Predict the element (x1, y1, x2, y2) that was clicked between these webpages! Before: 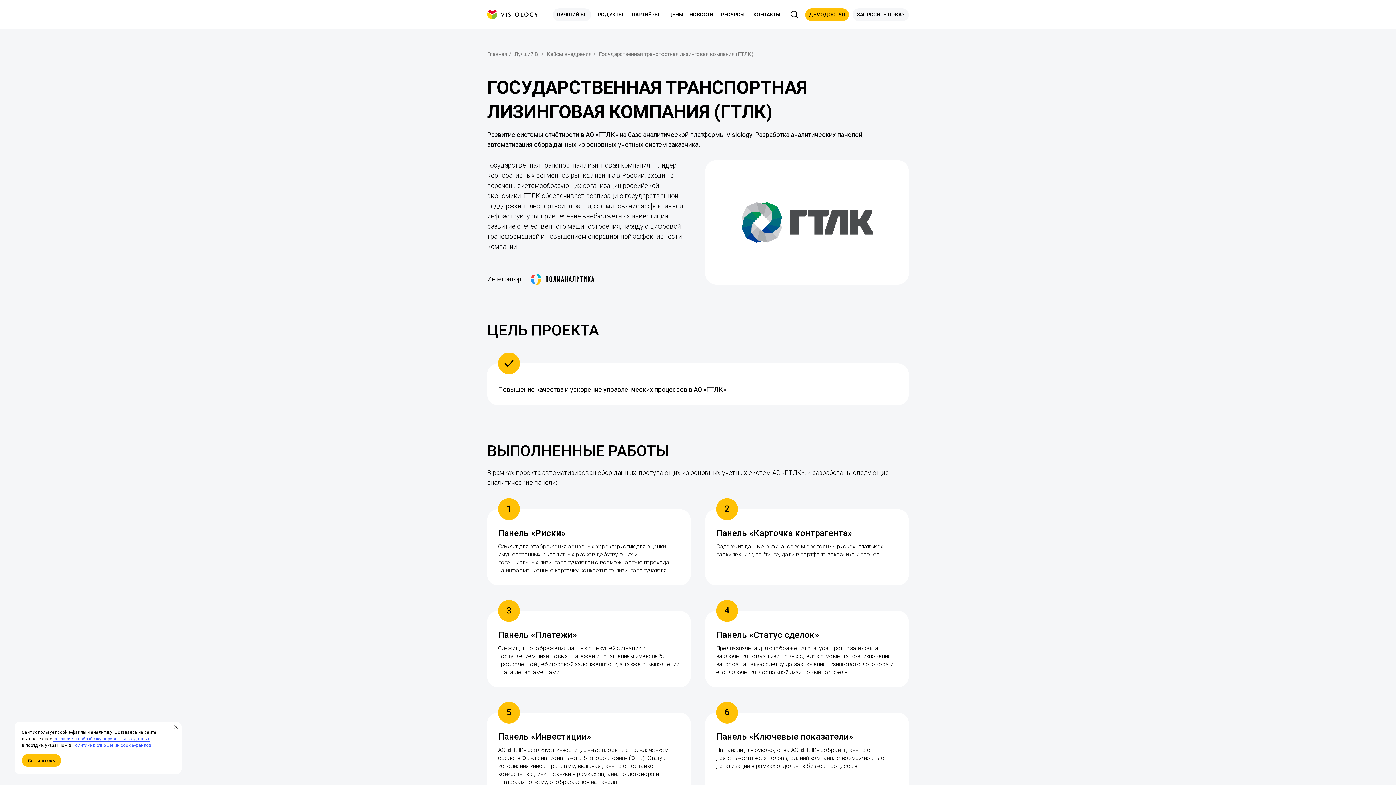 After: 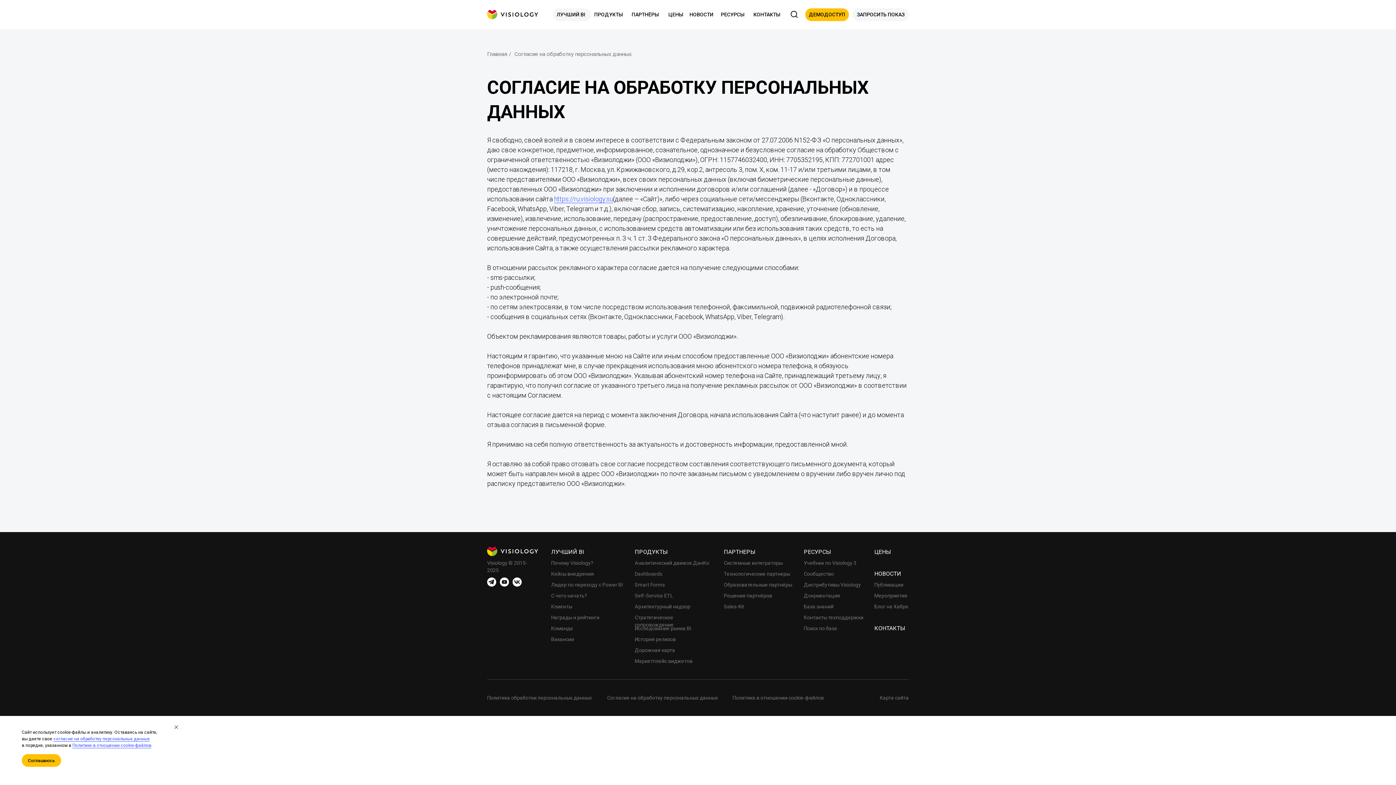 Action: label: согласие на обработку персональных данных bbox: (53, 736, 149, 742)